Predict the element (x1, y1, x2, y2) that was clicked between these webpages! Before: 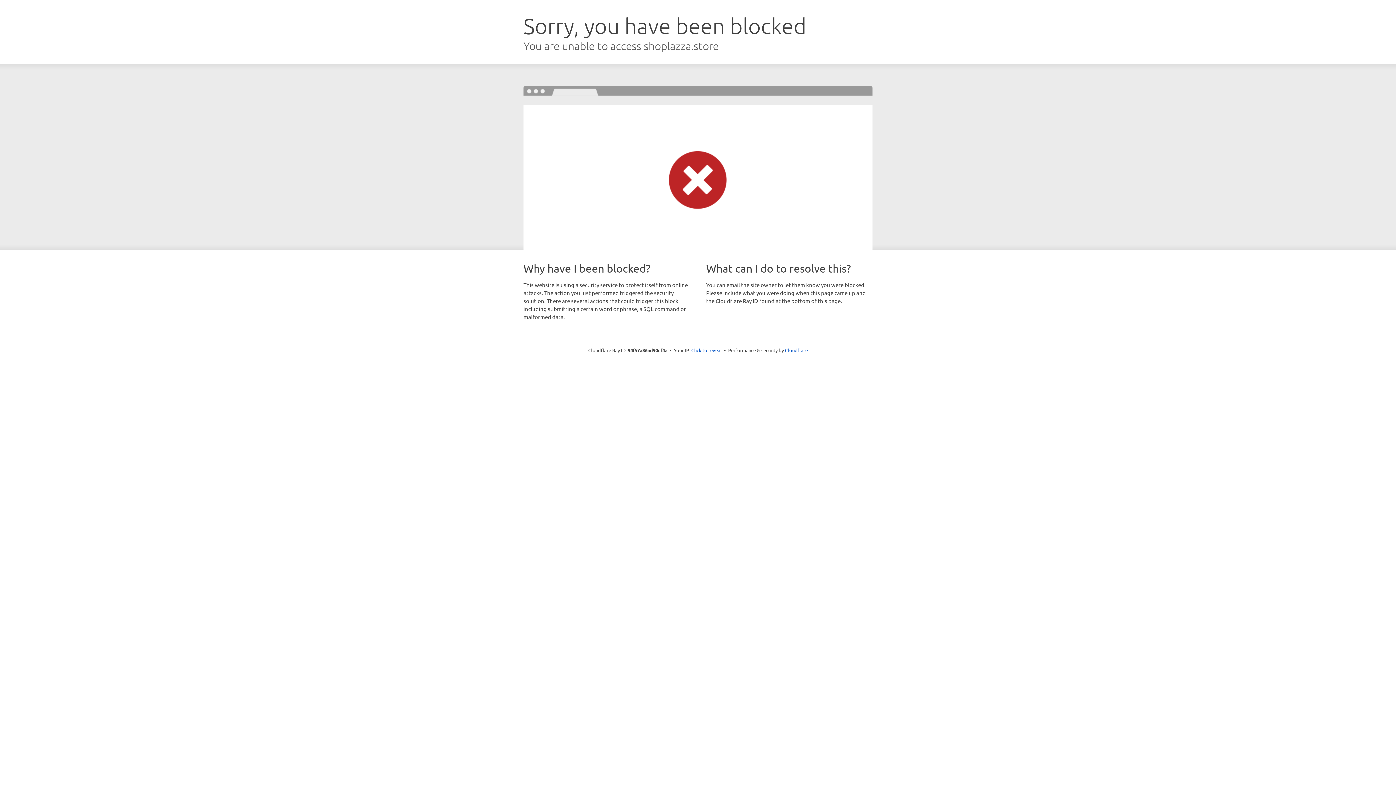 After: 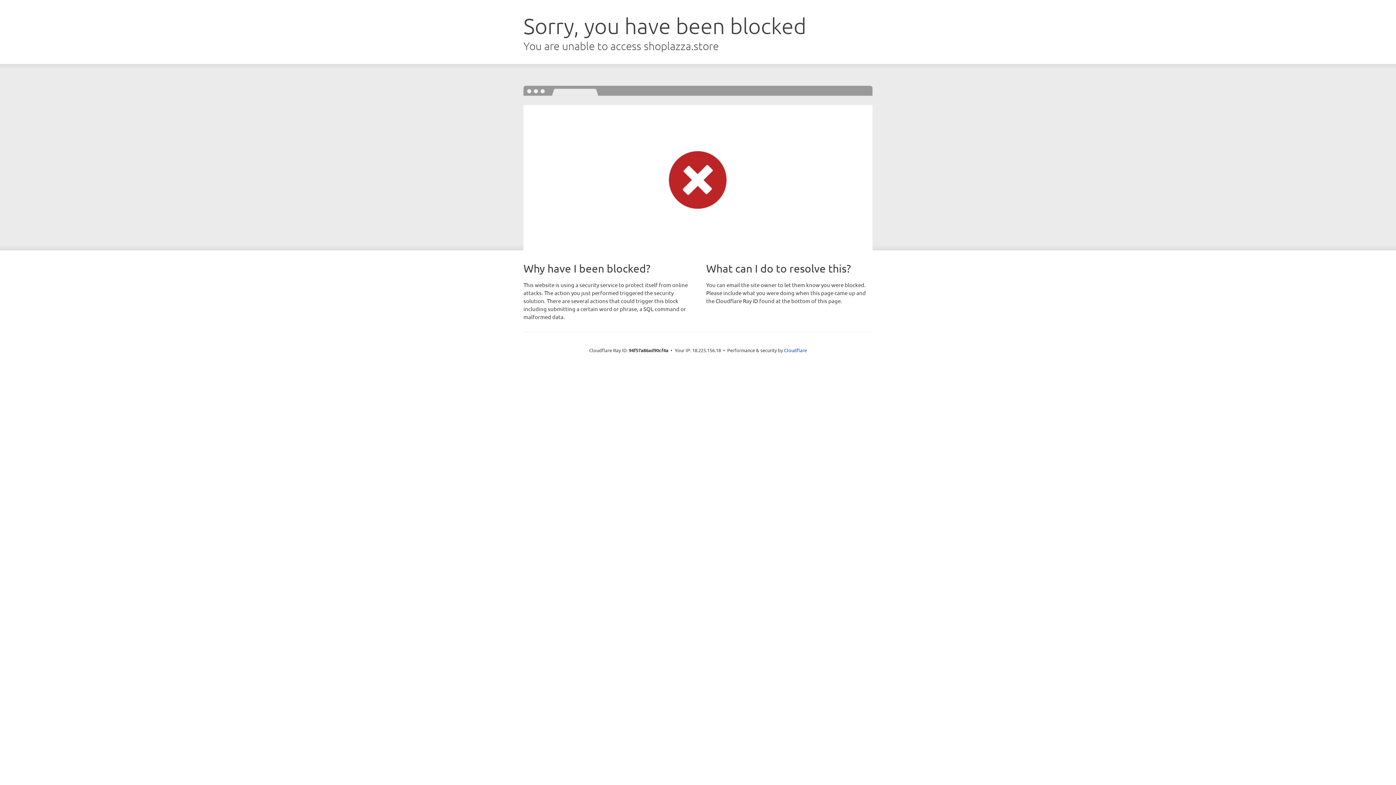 Action: label: Click to reveal bbox: (691, 346, 722, 353)